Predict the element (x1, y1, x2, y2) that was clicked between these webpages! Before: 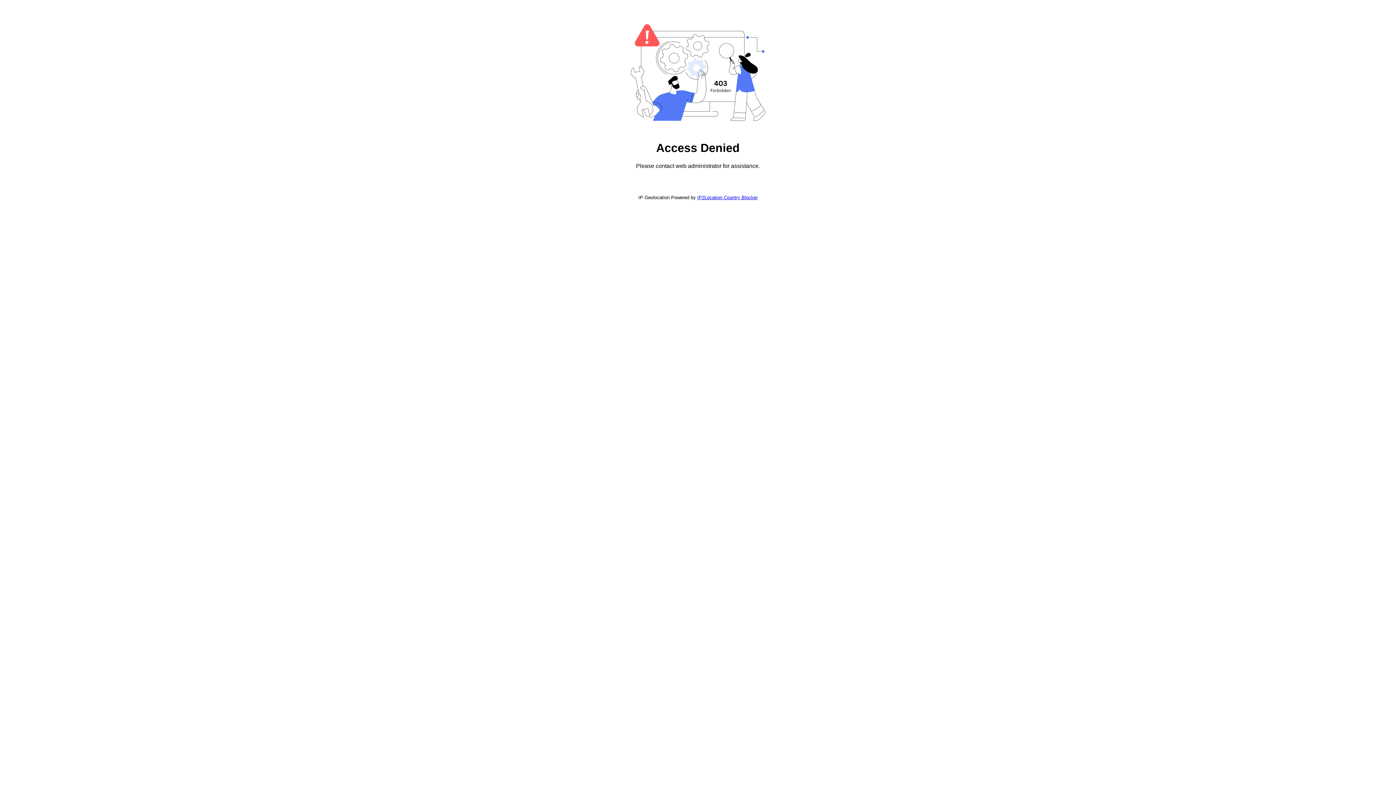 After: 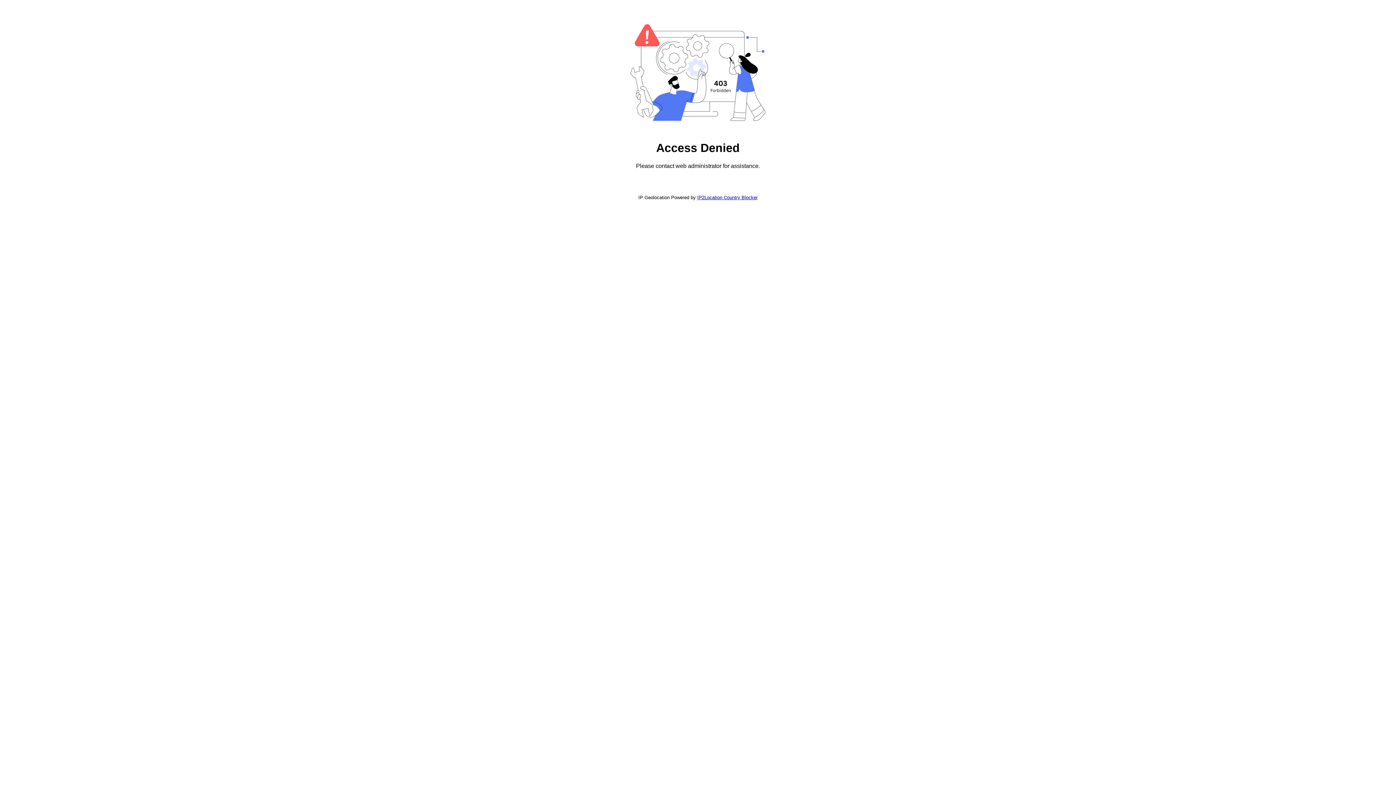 Action: label: IP2Location Country Blocker bbox: (697, 194, 757, 200)